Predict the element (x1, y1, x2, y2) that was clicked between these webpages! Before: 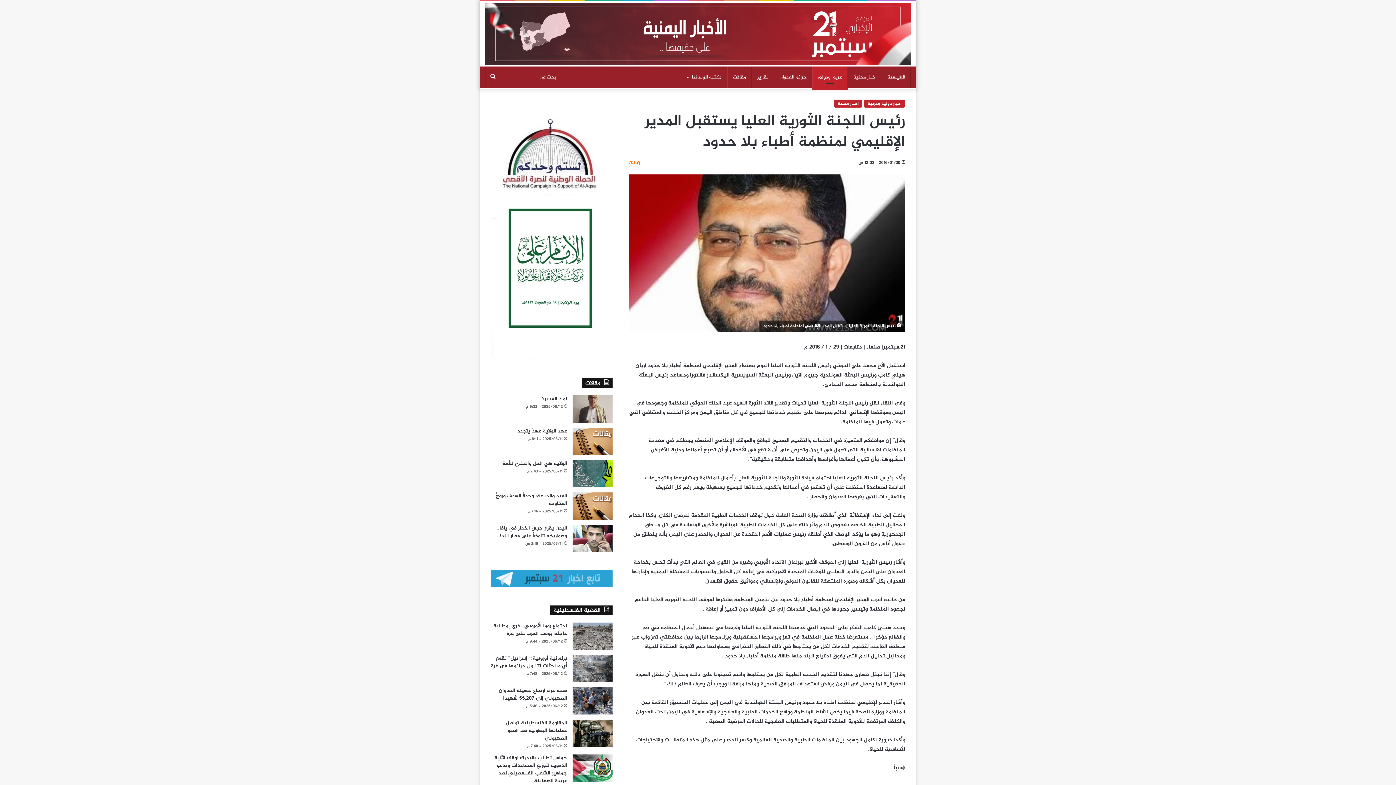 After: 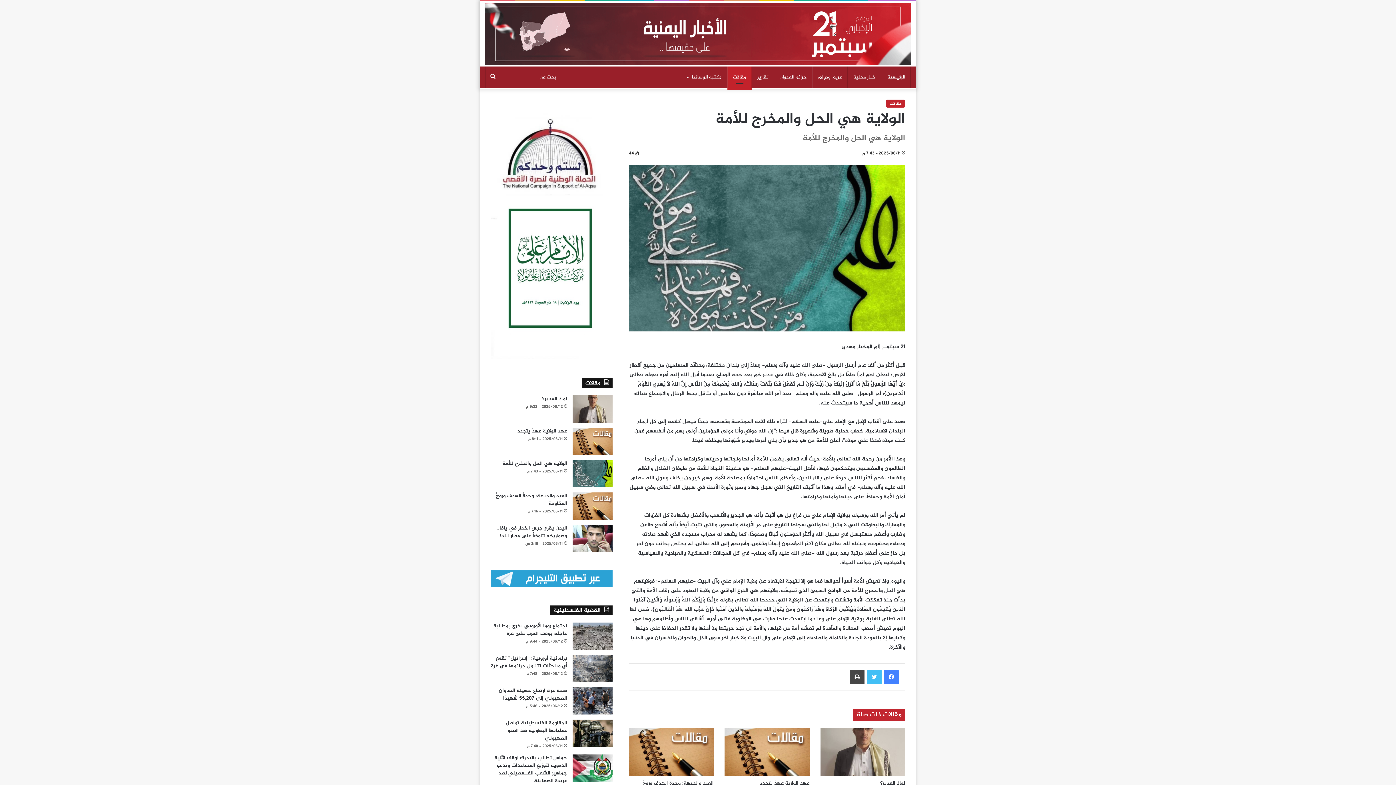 Action: bbox: (502, 459, 567, 467) label: الولاية هي الحل والمخرج للأمة